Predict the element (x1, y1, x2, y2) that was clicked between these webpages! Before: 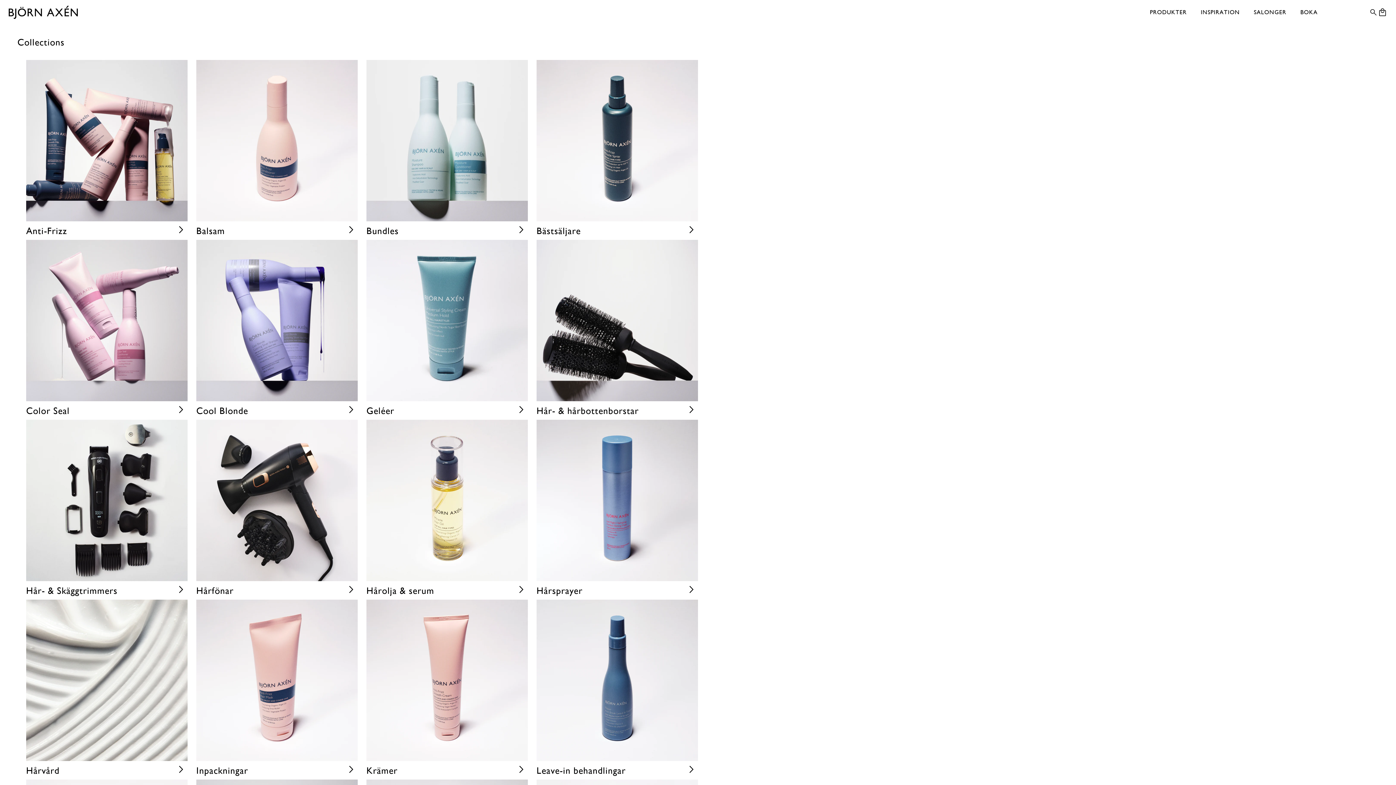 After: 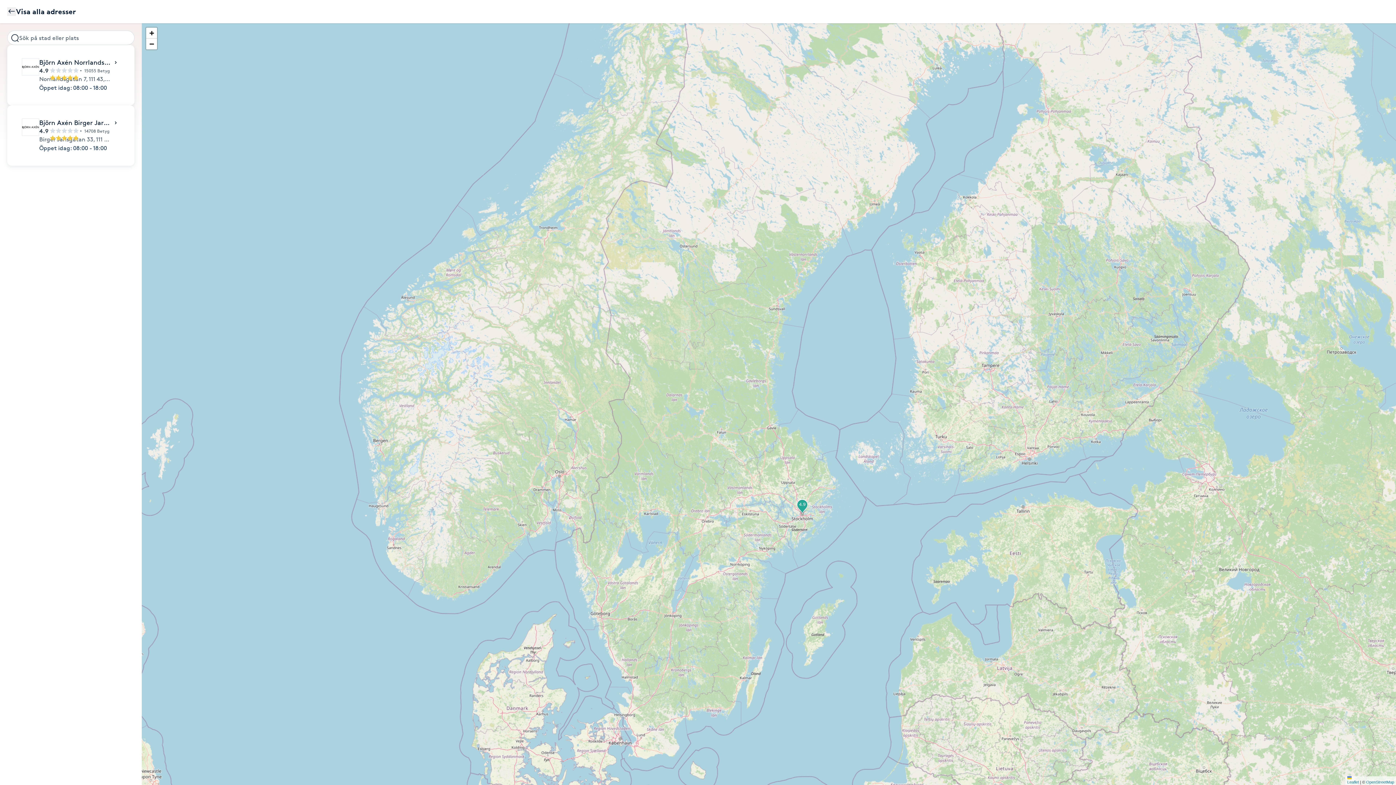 Action: bbox: (1293, 1, 1325, 23) label: BOKA